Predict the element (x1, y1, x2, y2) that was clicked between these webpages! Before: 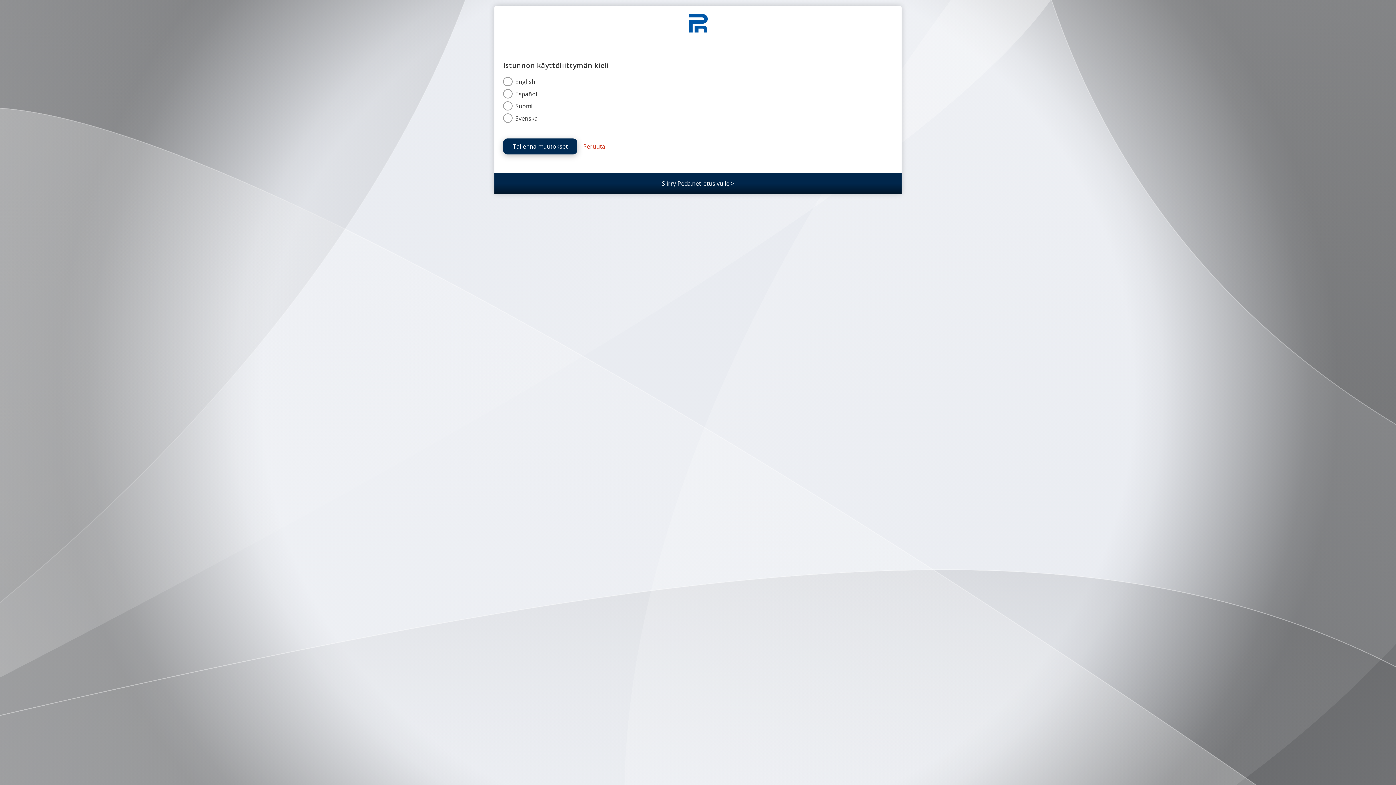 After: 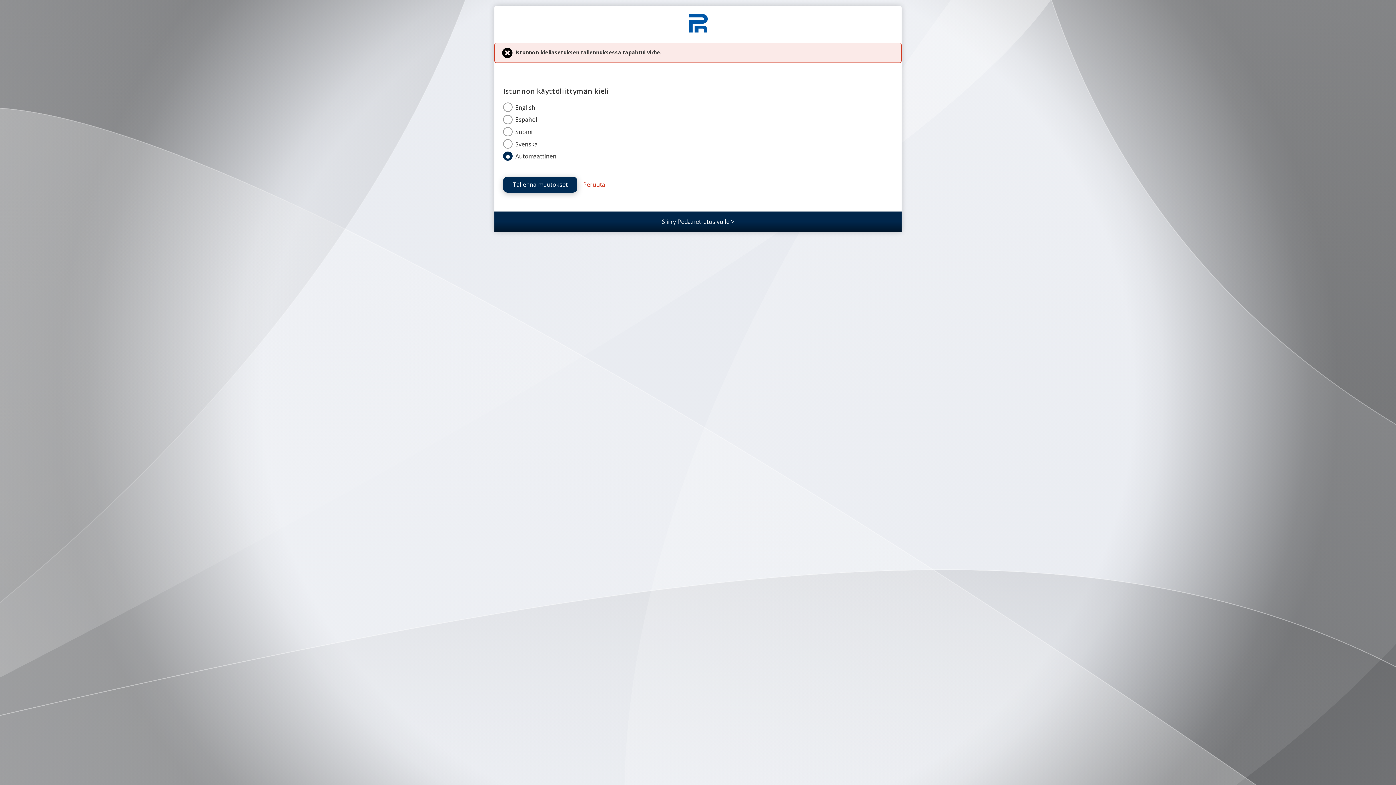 Action: label: Tallenna muutokset bbox: (503, 138, 577, 154)